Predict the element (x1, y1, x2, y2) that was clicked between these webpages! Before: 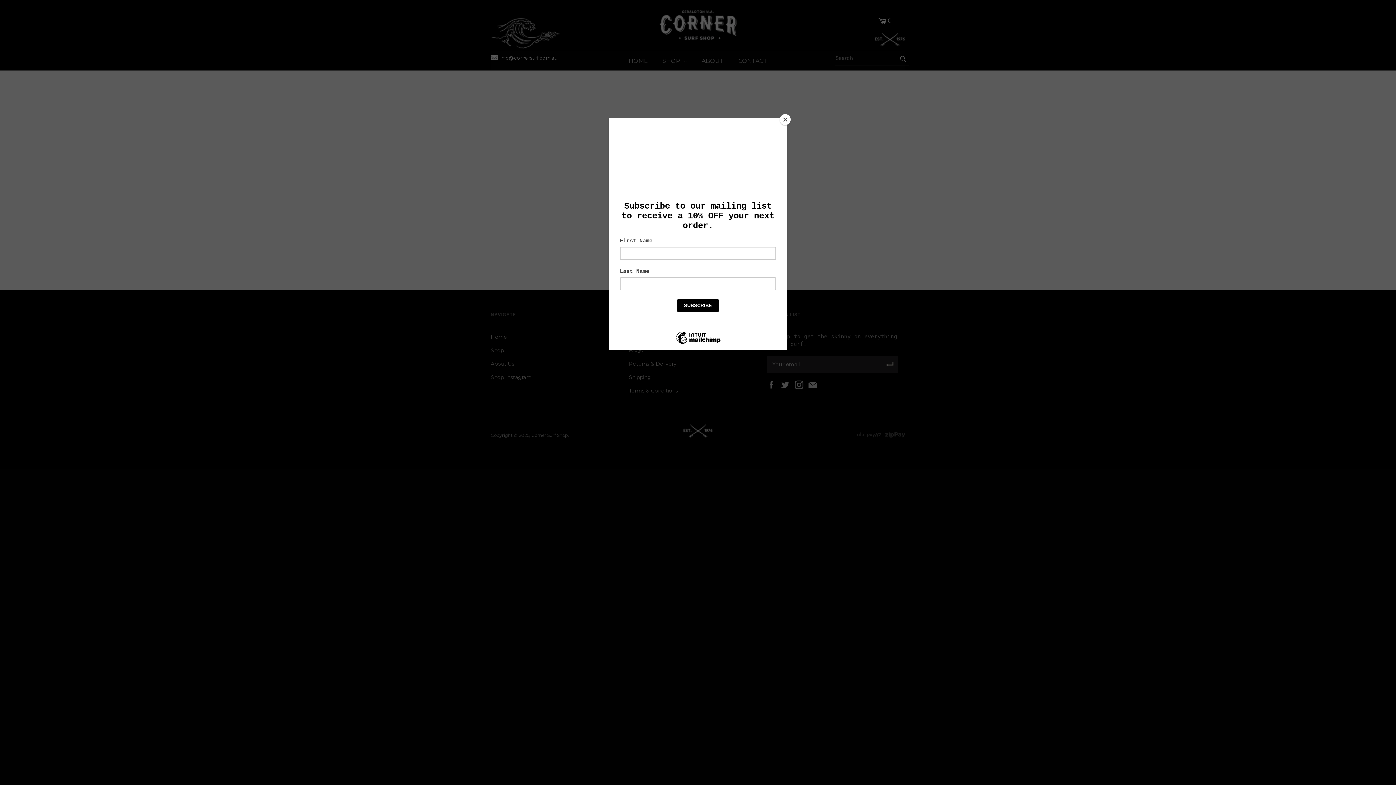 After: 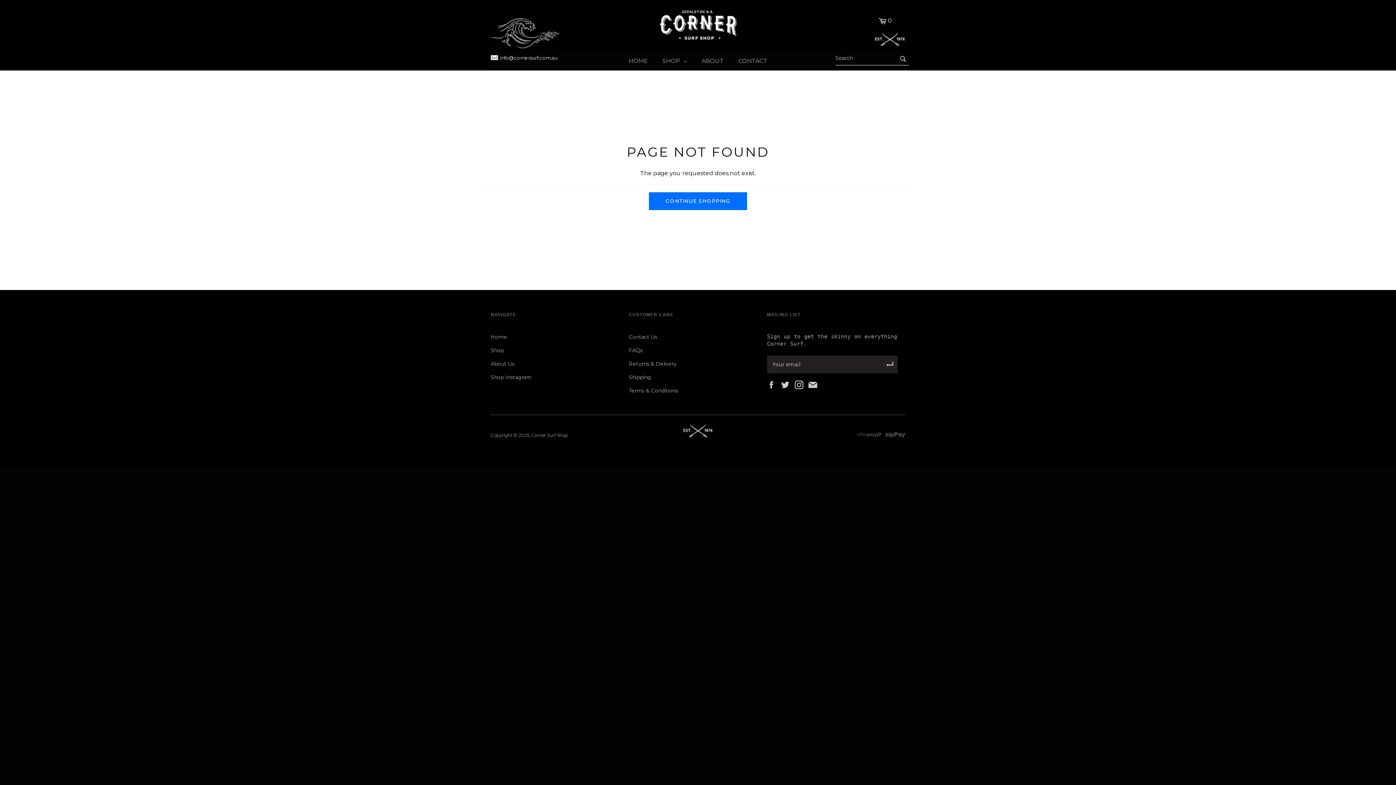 Action: bbox: (780, 114, 790, 125) label: Close